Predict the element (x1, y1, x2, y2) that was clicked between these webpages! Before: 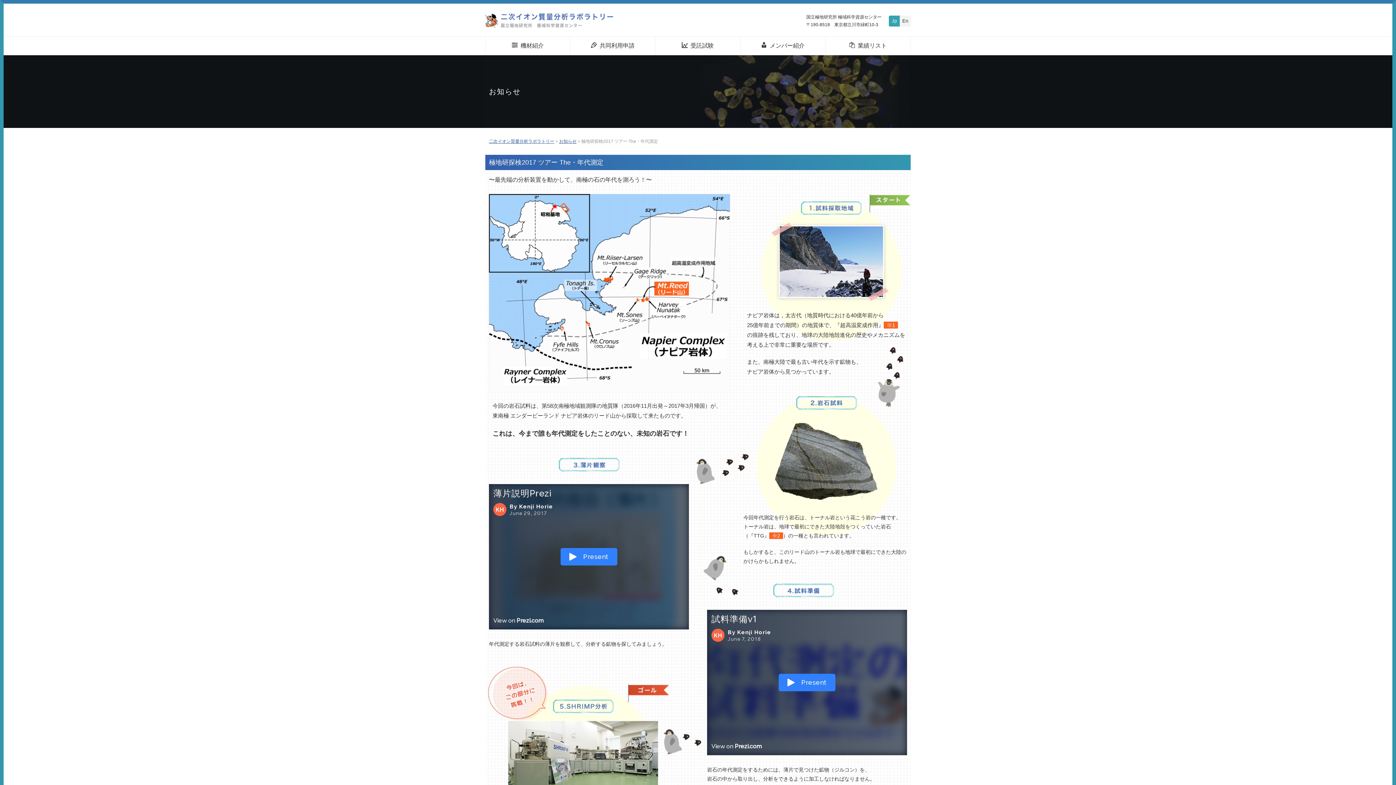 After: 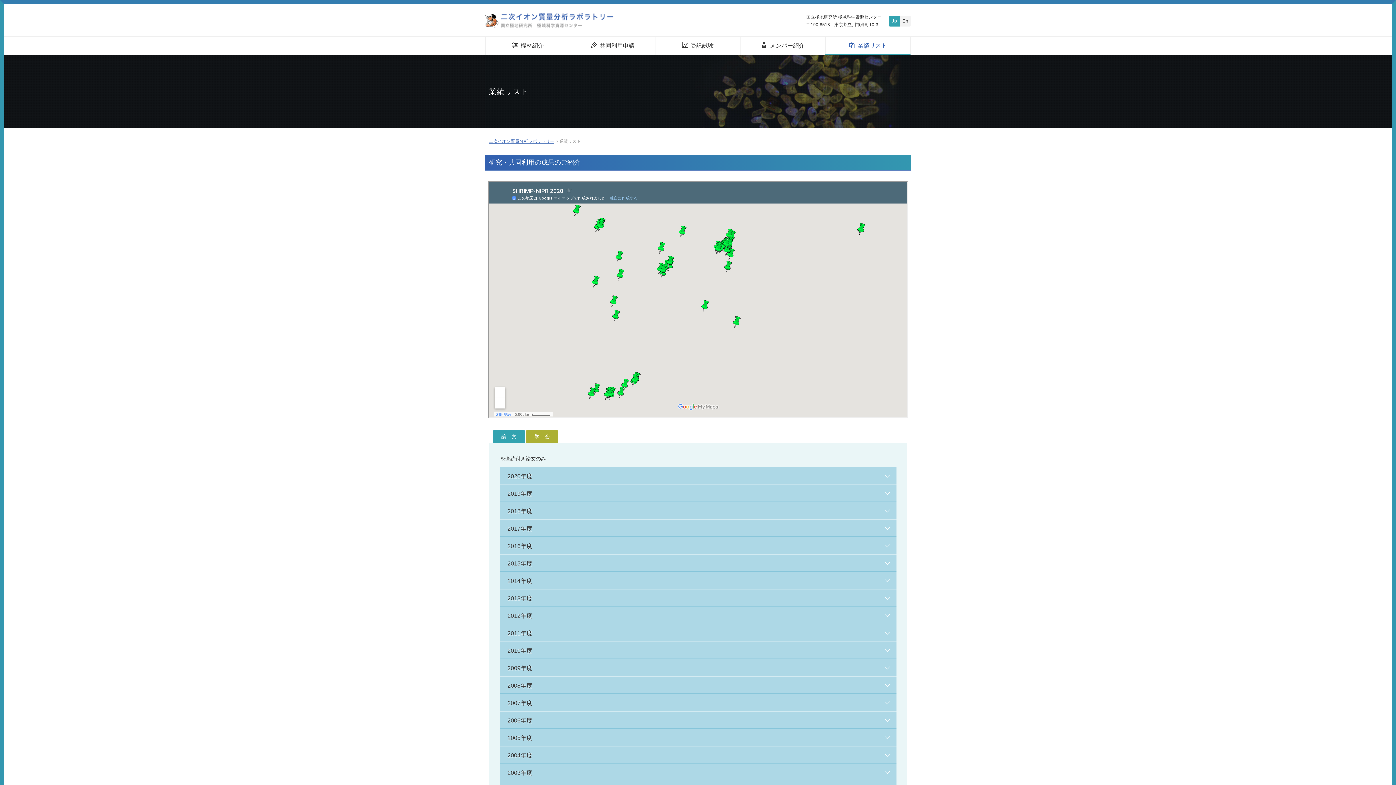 Action: bbox: (825, 36, 910, 54) label: 業績リスト